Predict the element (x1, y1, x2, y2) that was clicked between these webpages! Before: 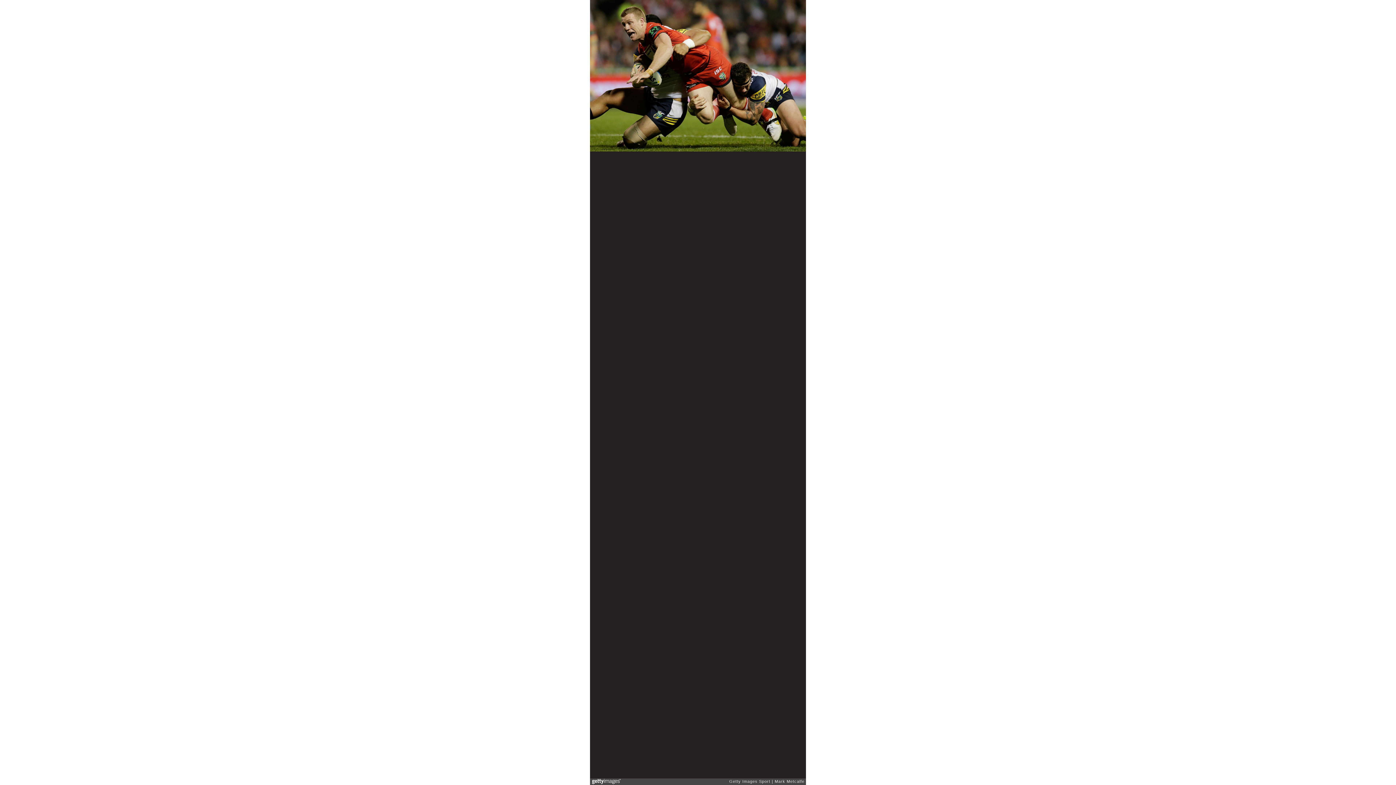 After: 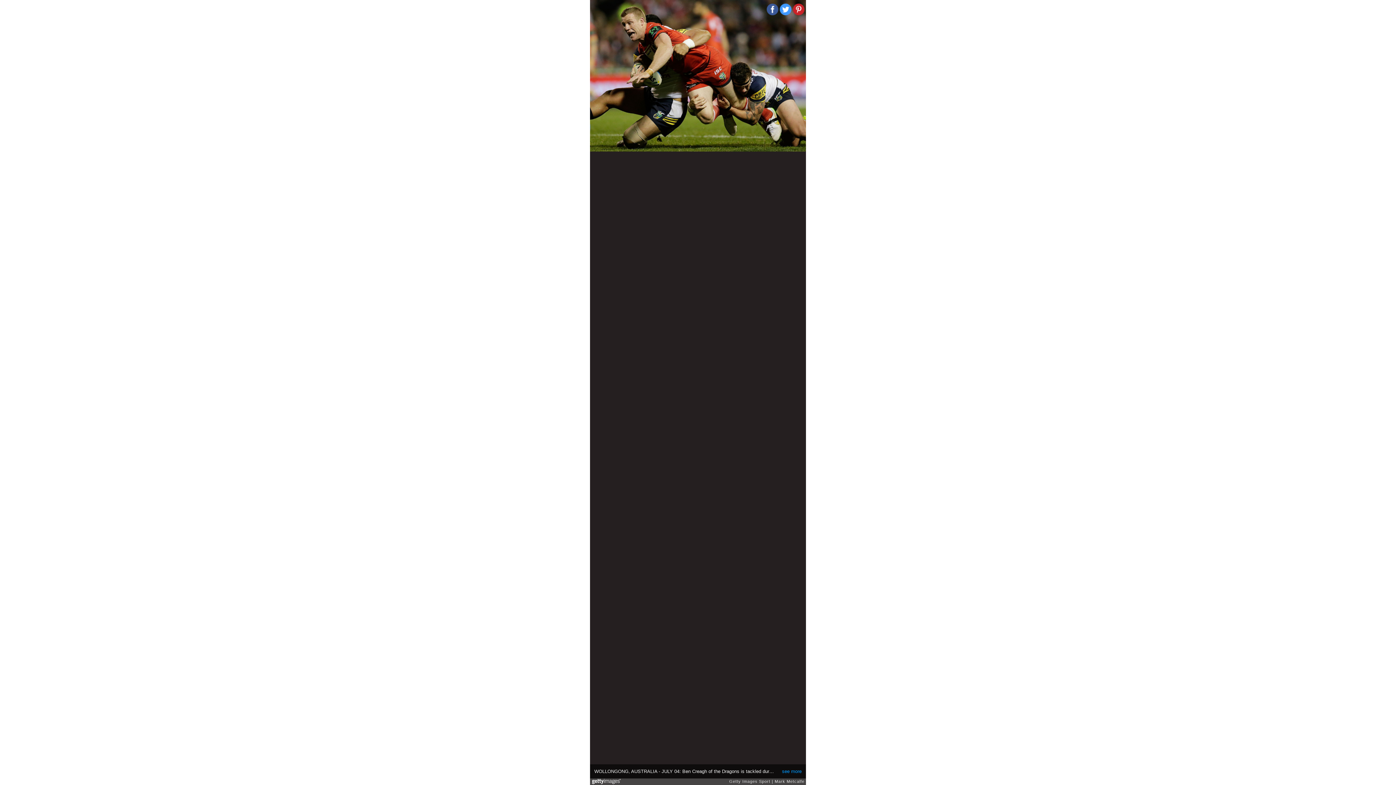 Action: bbox: (780, 3, 791, 15)